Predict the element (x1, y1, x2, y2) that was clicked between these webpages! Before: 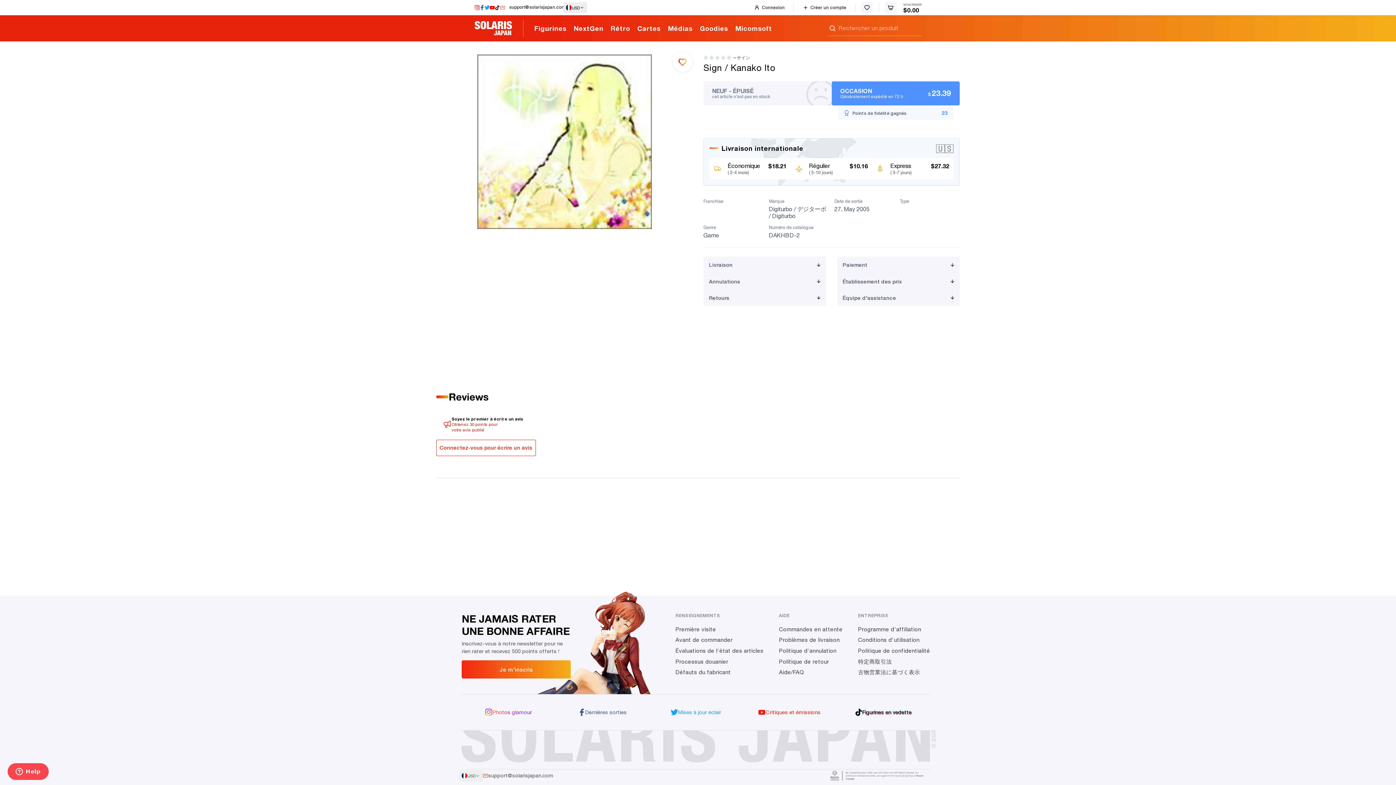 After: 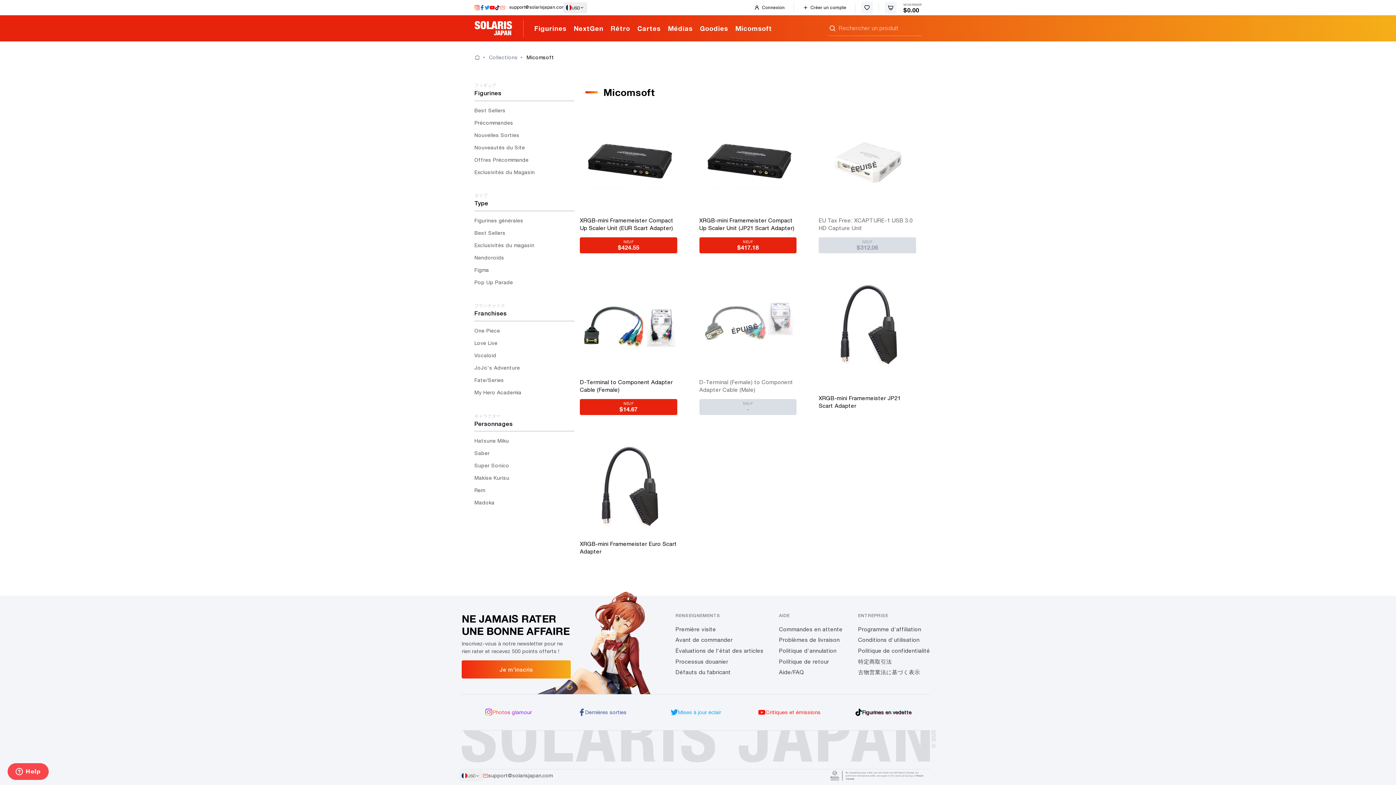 Action: bbox: (735, 24, 772, 32) label: Micomsoft